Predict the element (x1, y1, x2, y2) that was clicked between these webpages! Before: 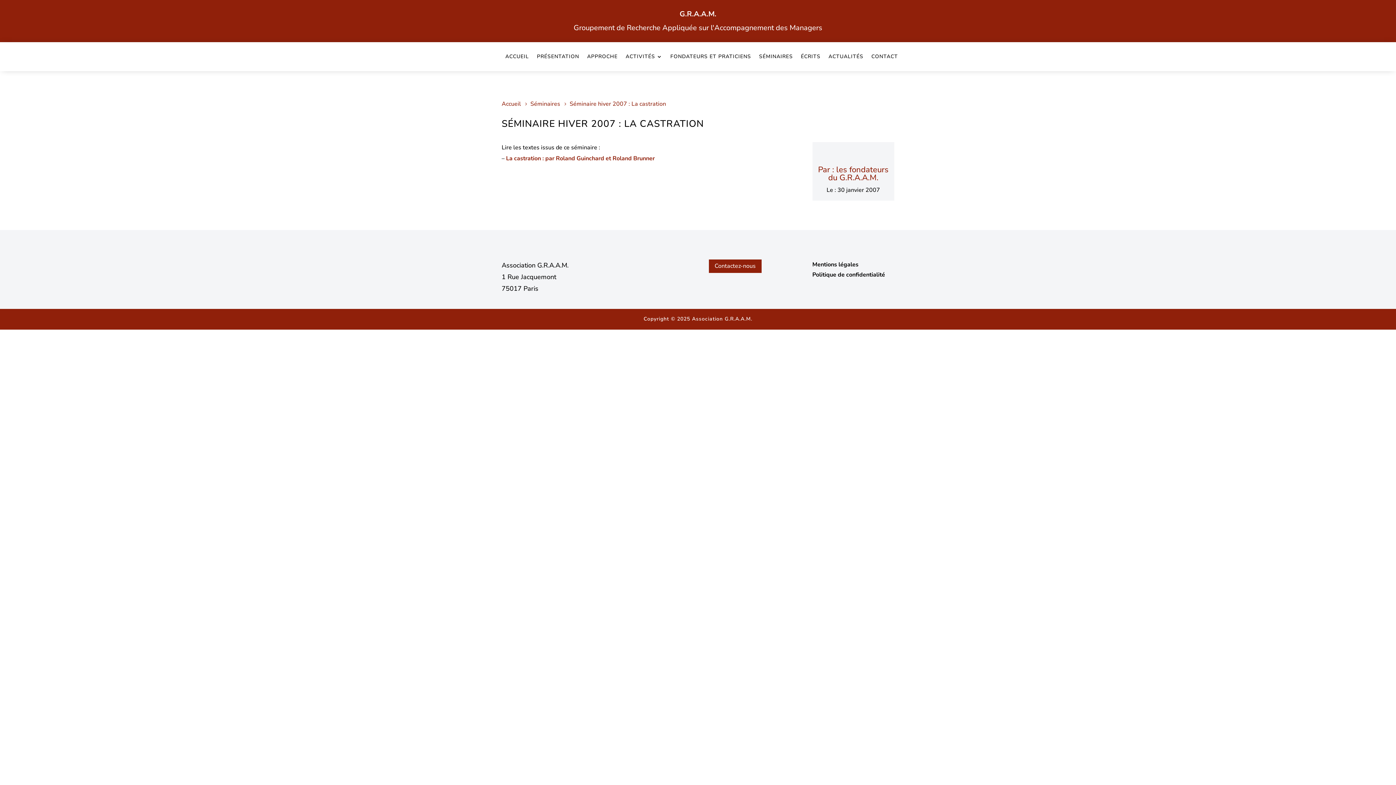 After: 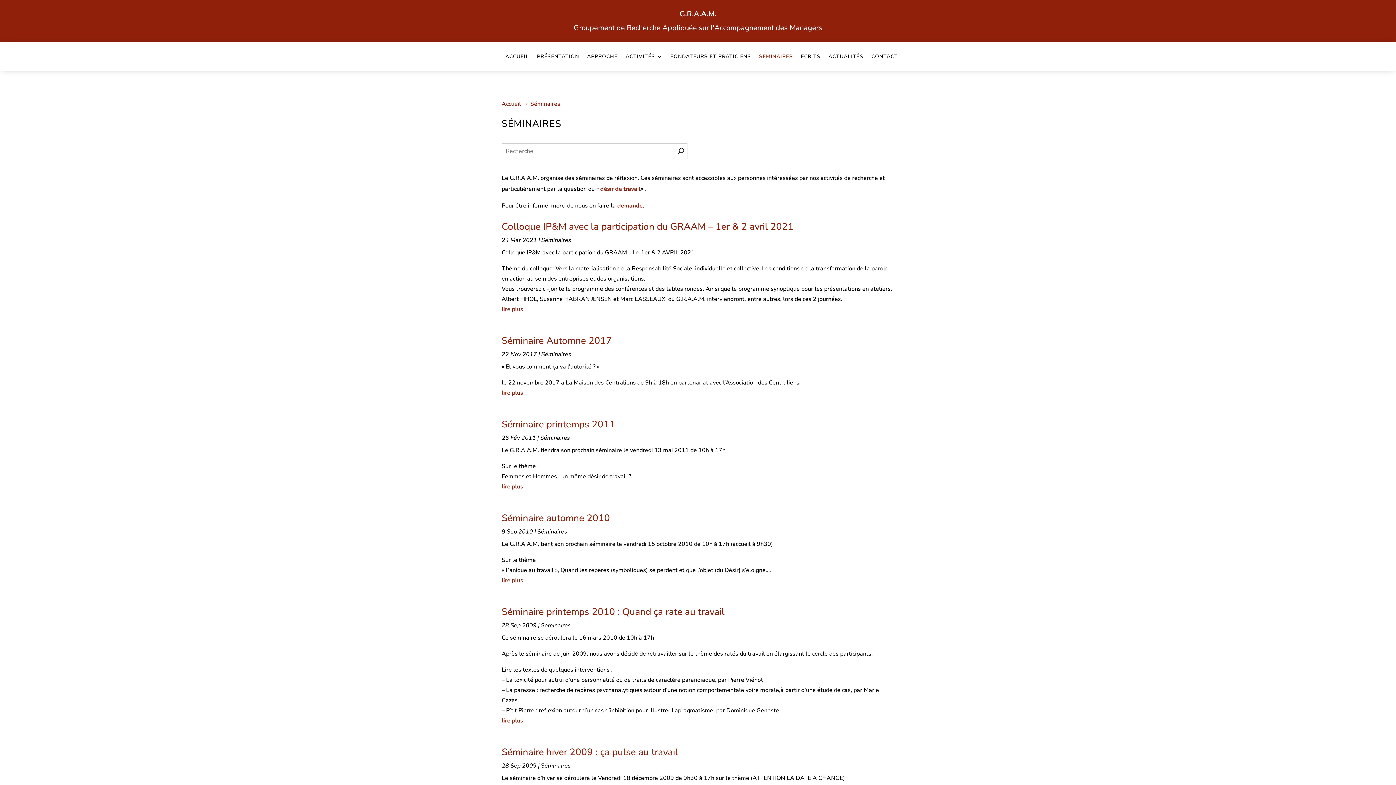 Action: bbox: (759, 54, 793, 62) label: SÉMINAIRES